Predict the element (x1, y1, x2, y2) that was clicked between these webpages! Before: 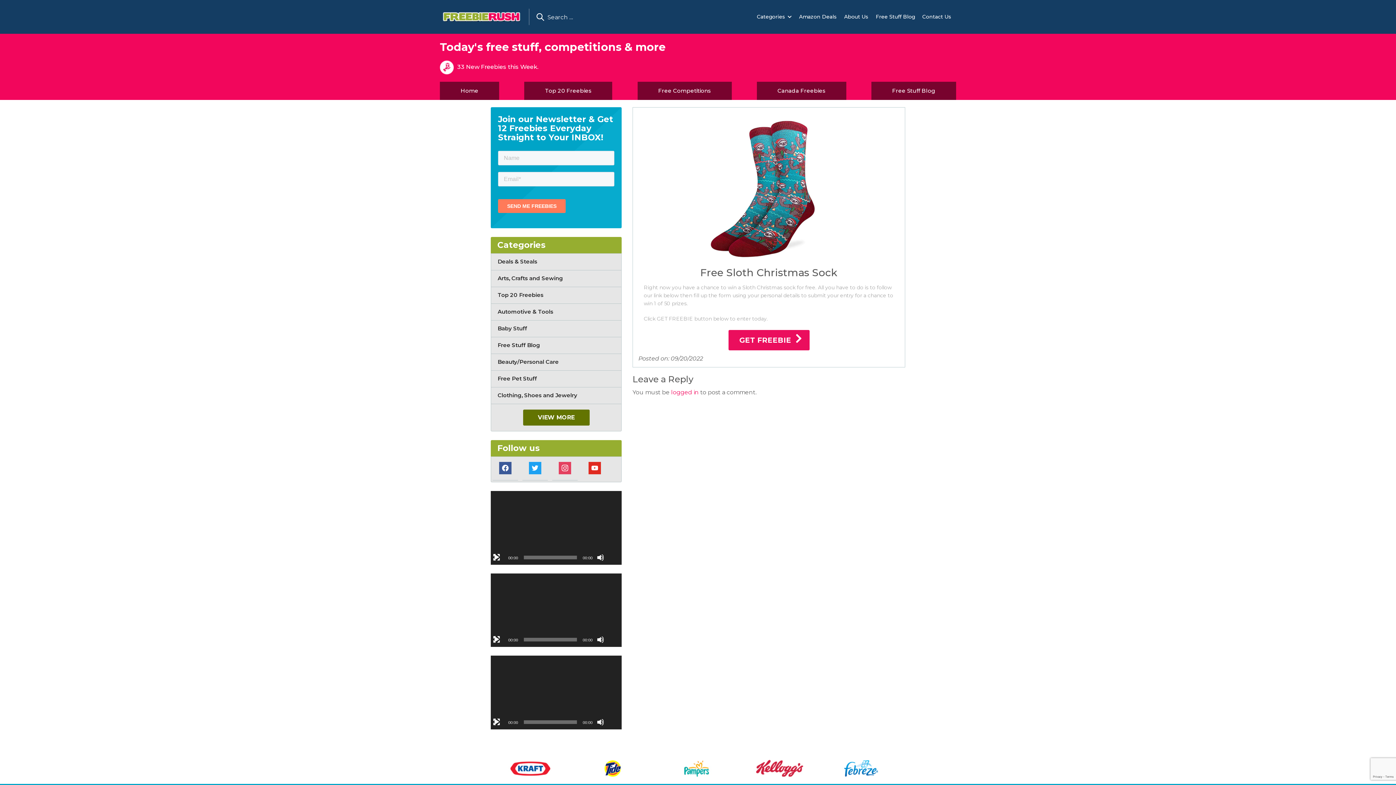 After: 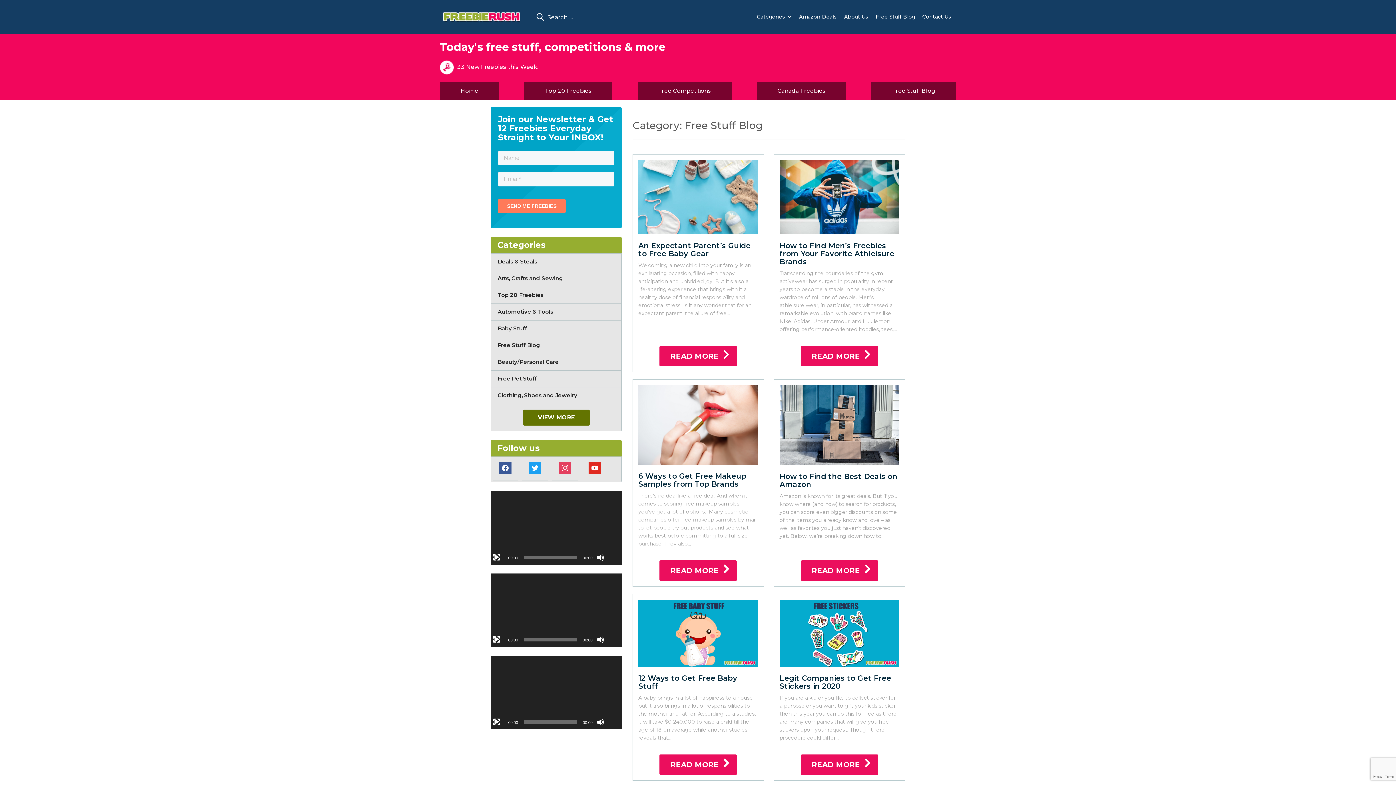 Action: bbox: (497, 341, 540, 348) label: Free Stuff Blog